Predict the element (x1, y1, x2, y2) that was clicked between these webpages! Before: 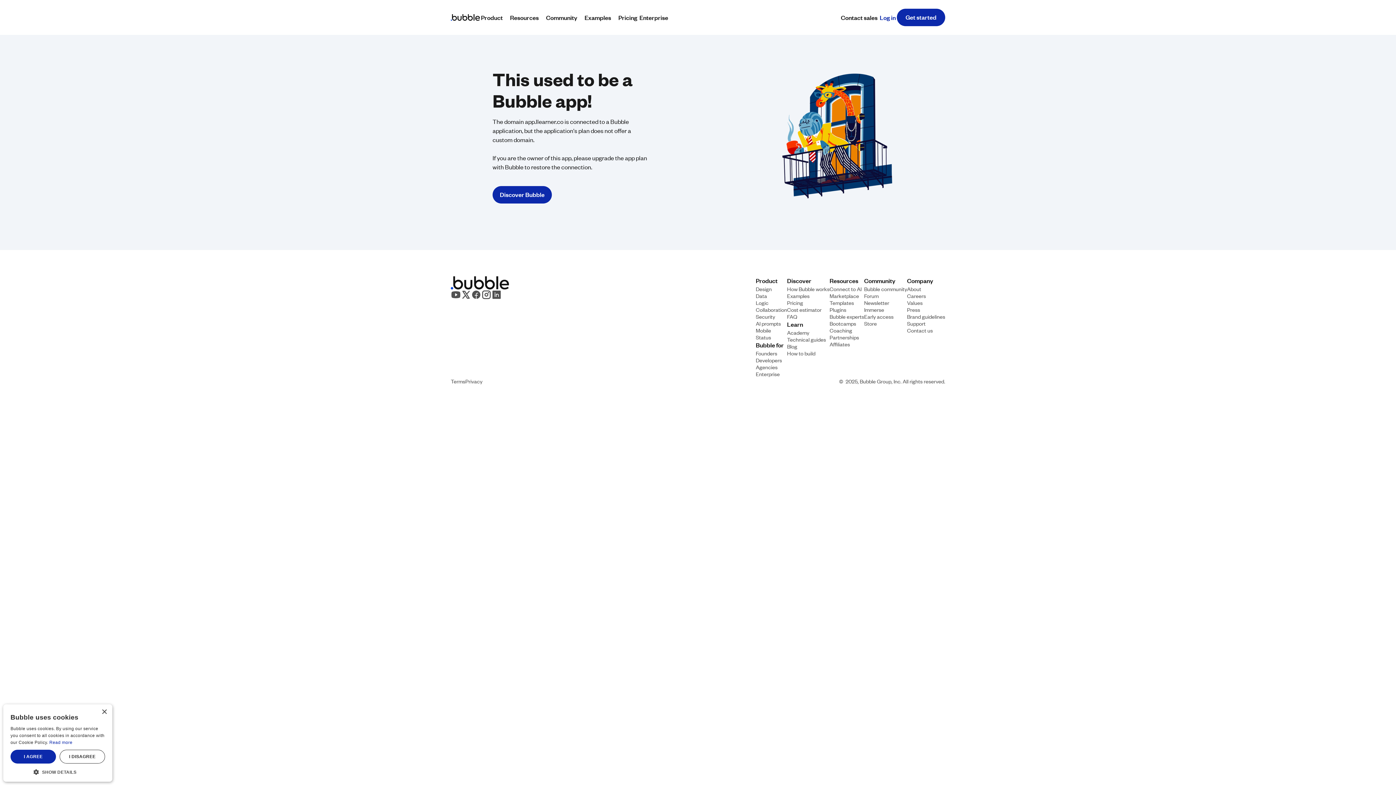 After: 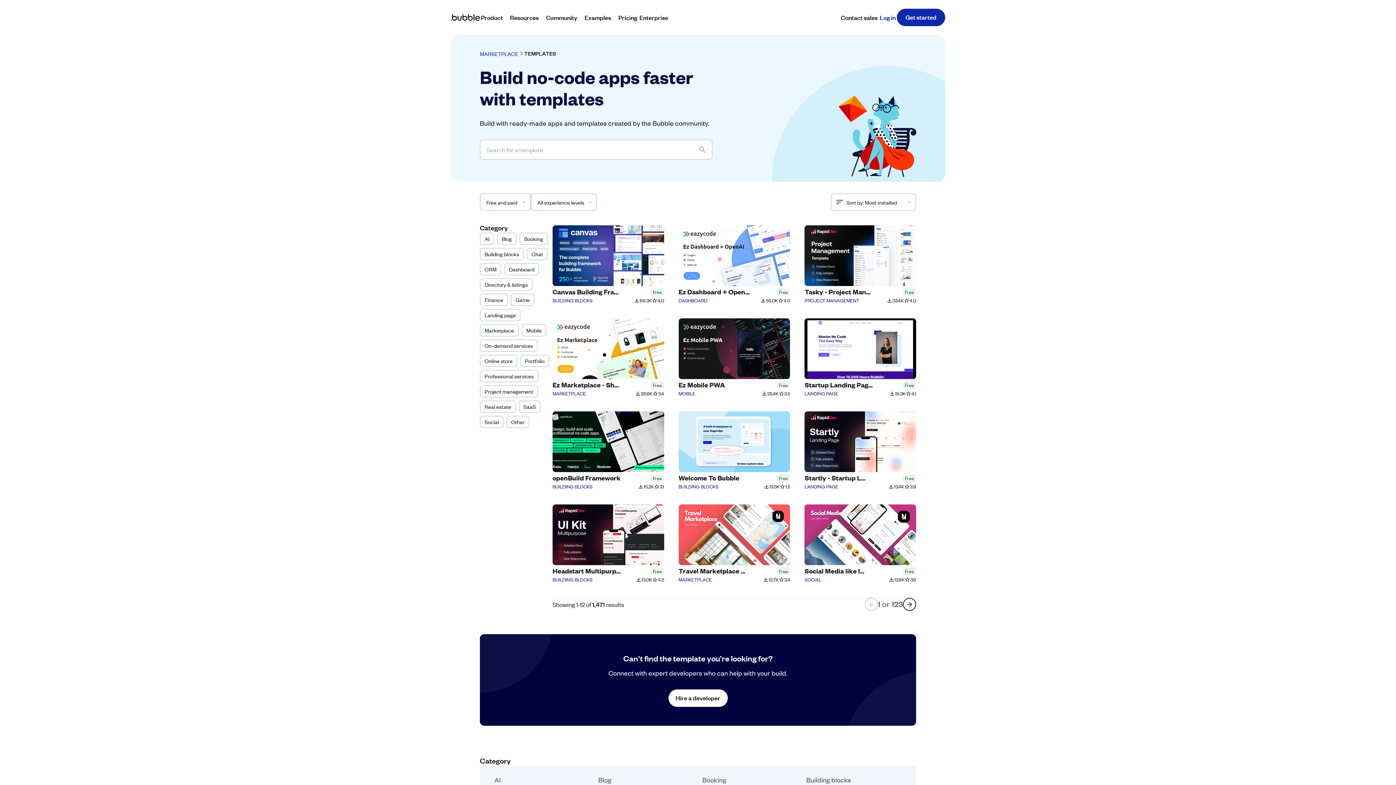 Action: label: Templates bbox: (829, 299, 854, 306)